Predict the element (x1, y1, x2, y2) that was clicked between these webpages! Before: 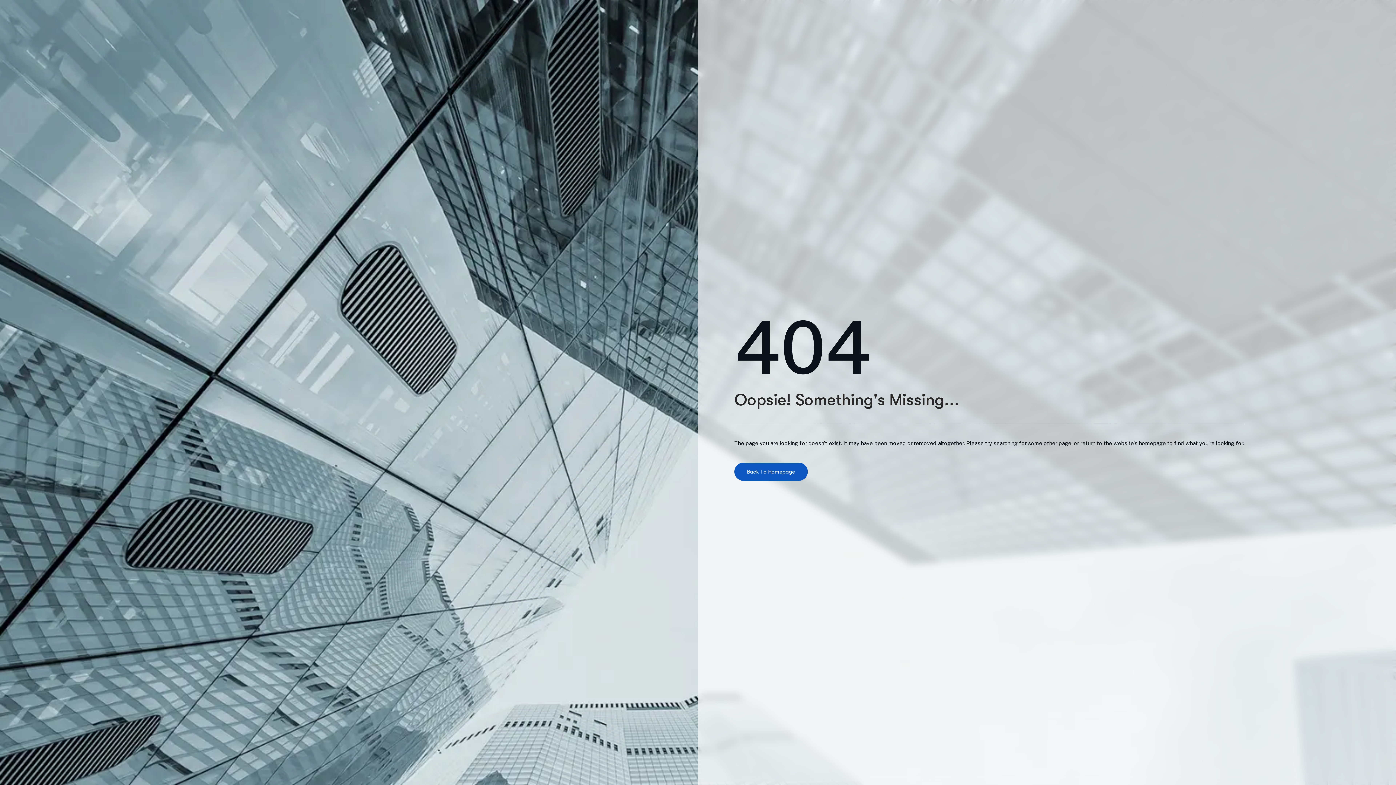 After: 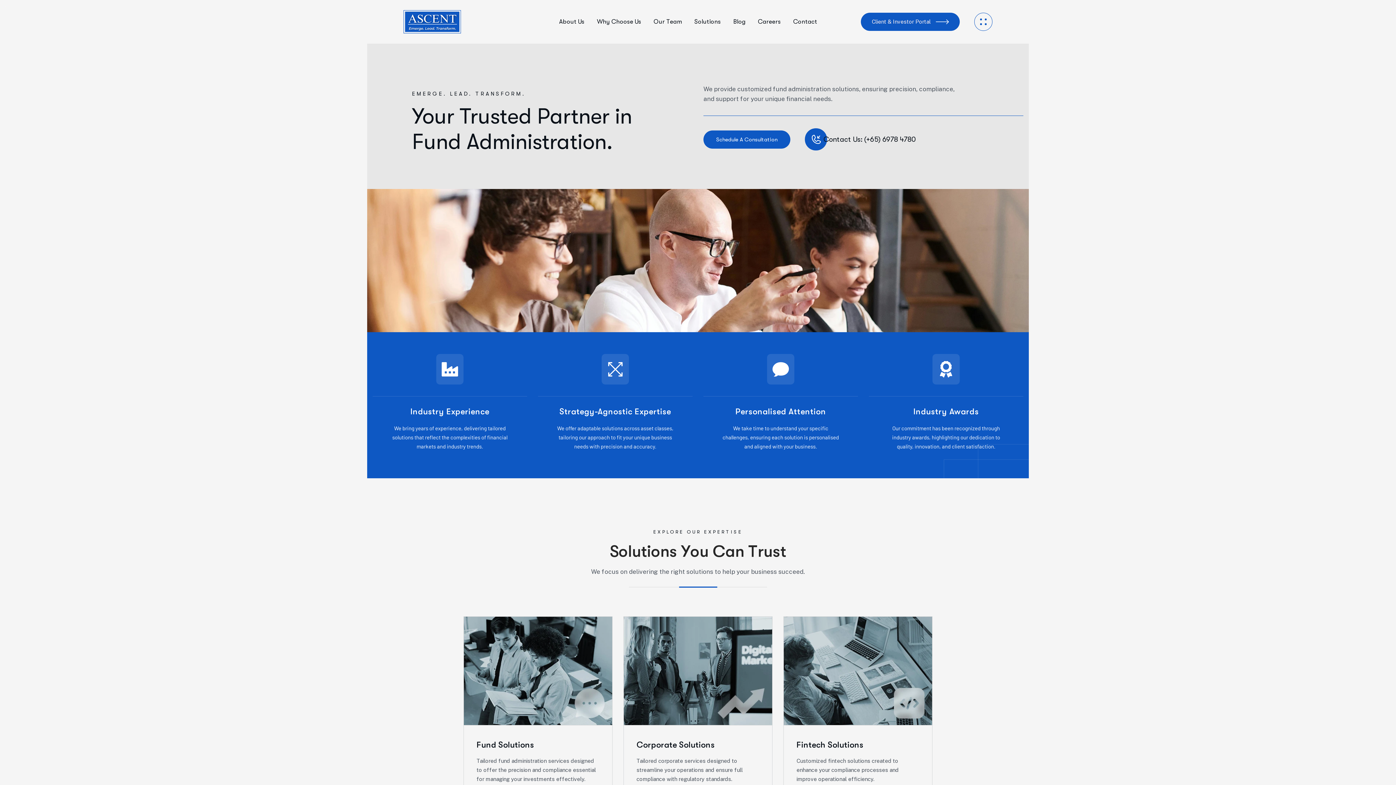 Action: bbox: (734, 462, 808, 480) label: Back To Homepage